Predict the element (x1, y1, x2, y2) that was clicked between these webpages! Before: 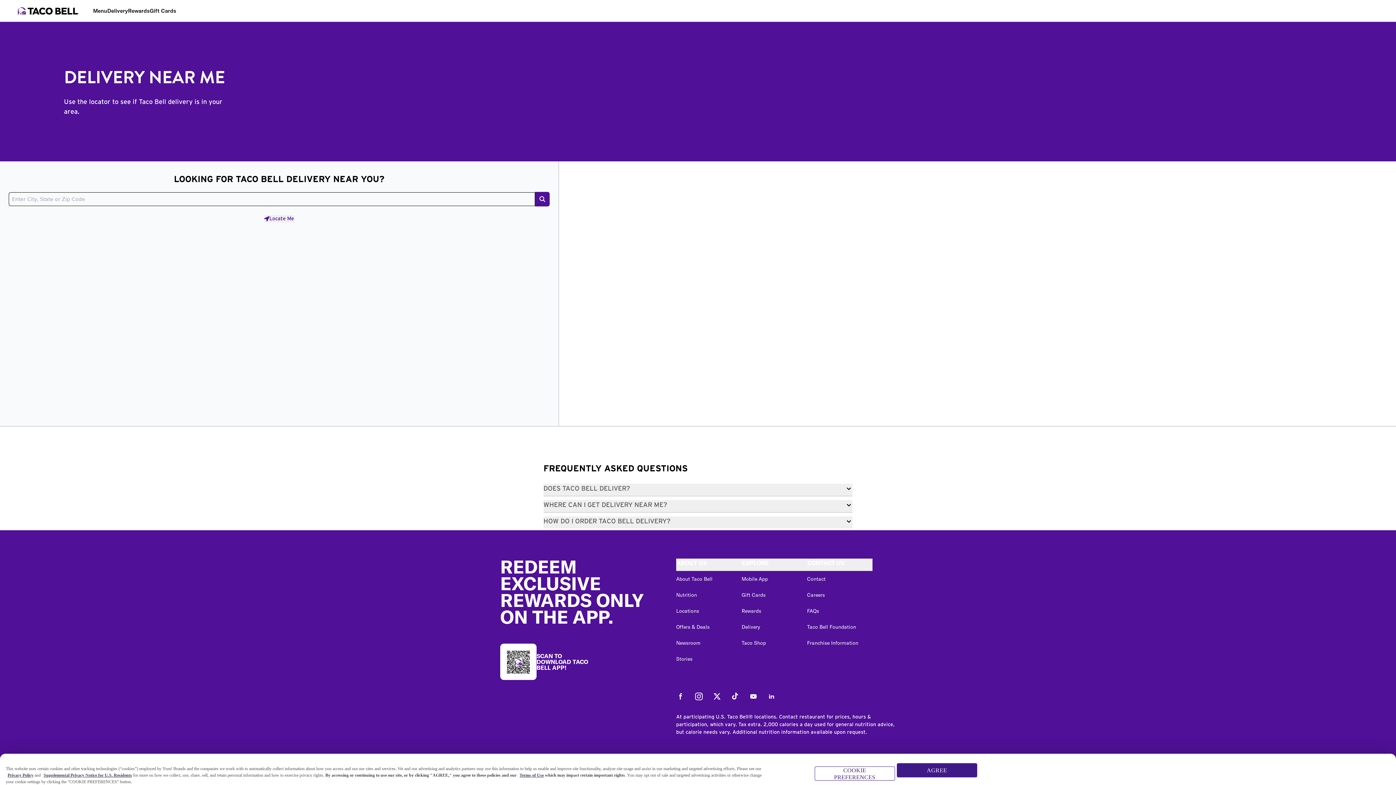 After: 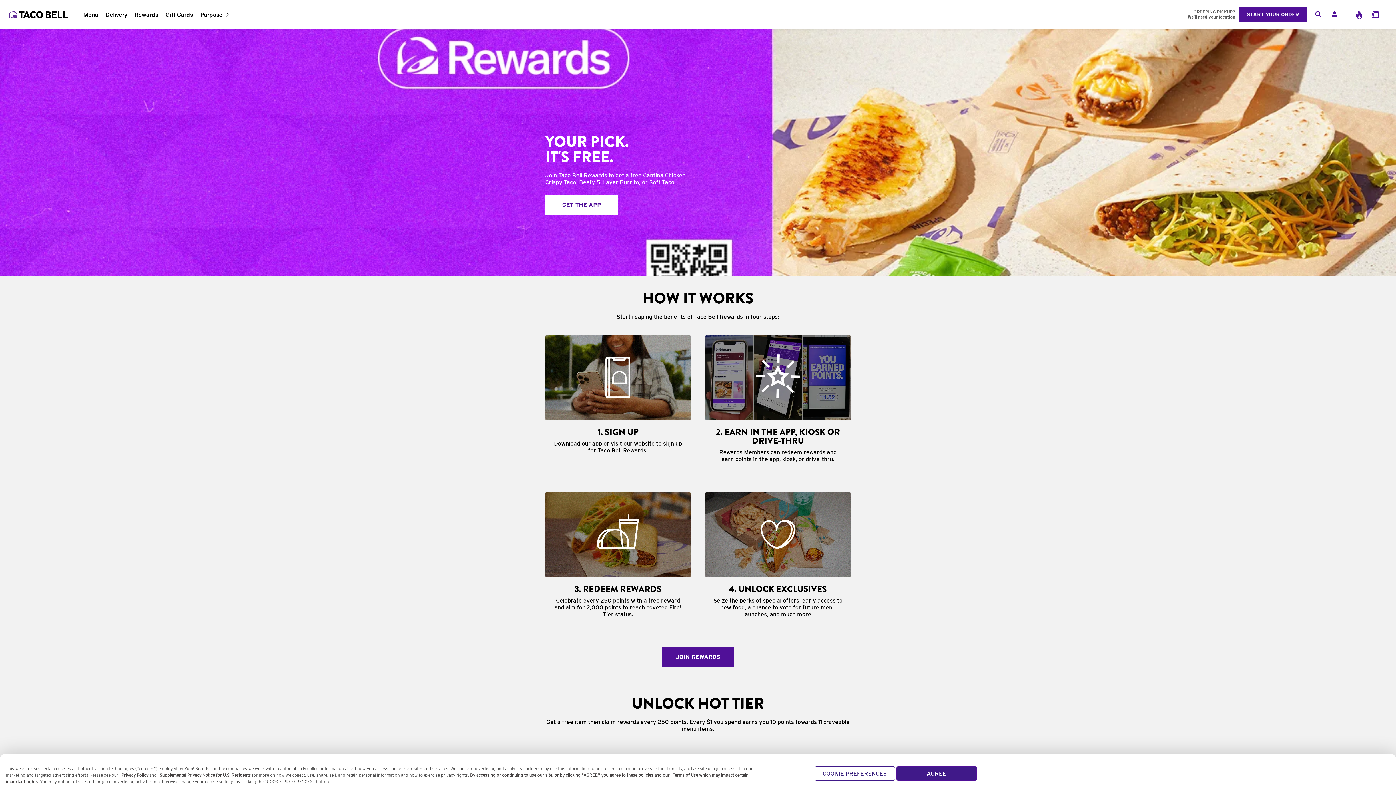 Action: bbox: (149, 6, 176, 14) label: Gift Cards